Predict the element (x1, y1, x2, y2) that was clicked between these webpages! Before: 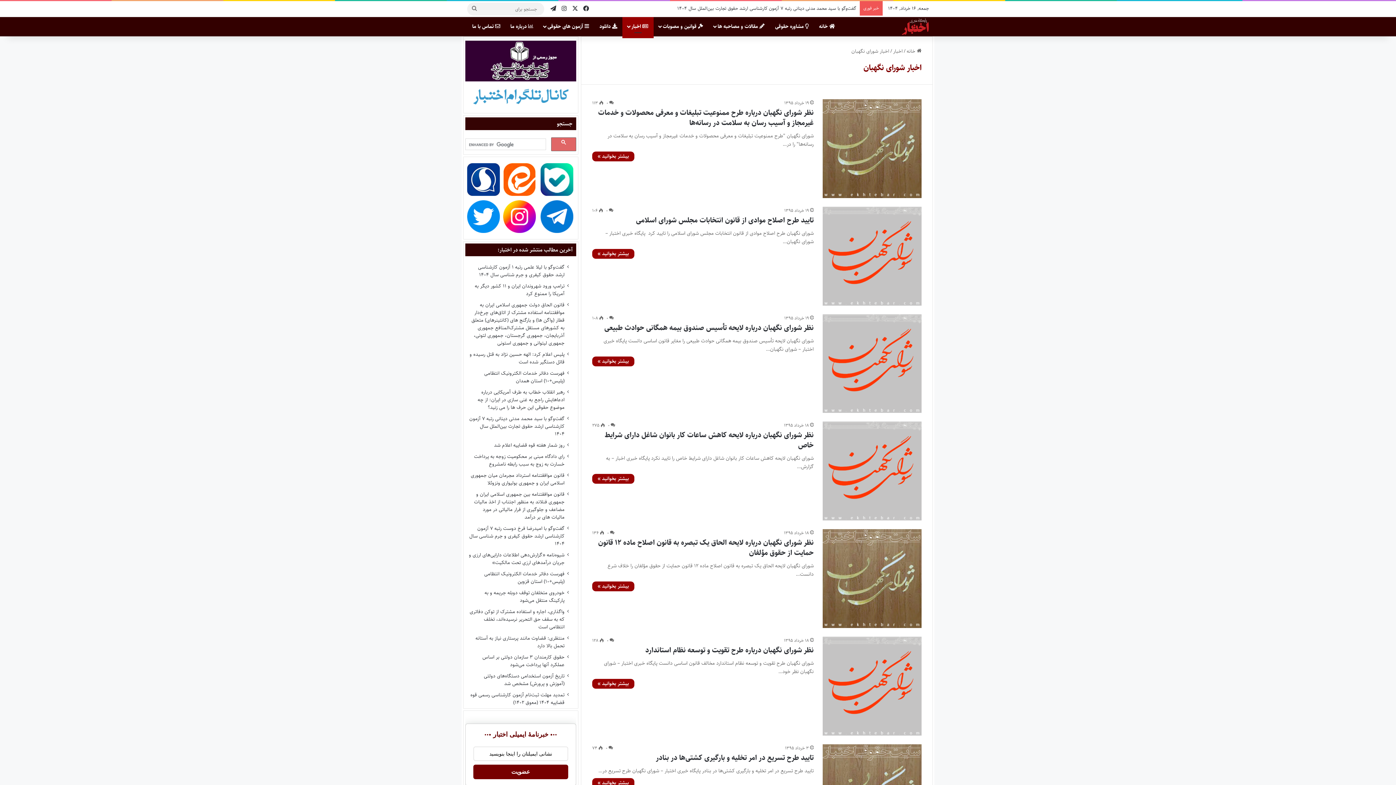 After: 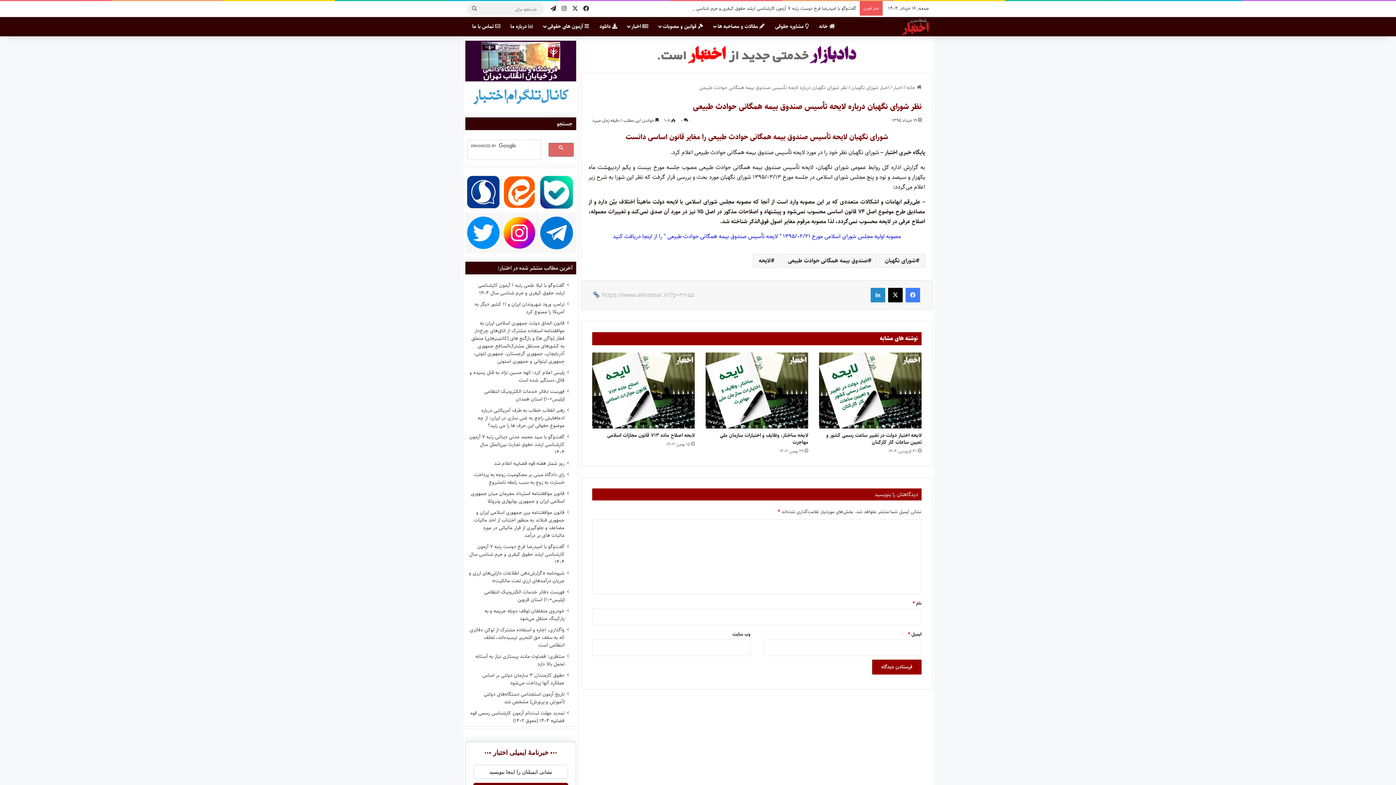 Action: bbox: (822, 314, 921, 413) label: نظر شورای نگهبان درباره لایحه تأسیس صندوق بیمه همگانی حوادث طبیعی